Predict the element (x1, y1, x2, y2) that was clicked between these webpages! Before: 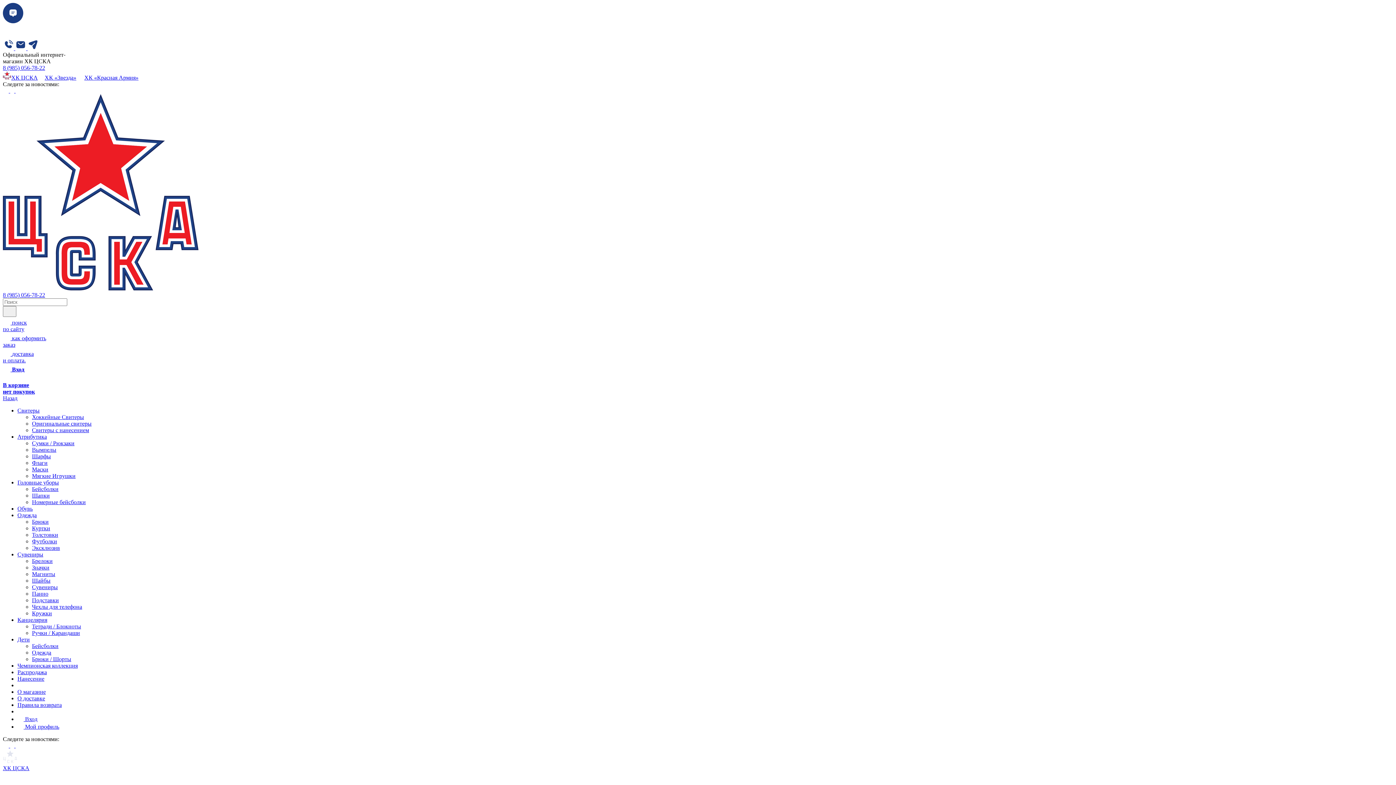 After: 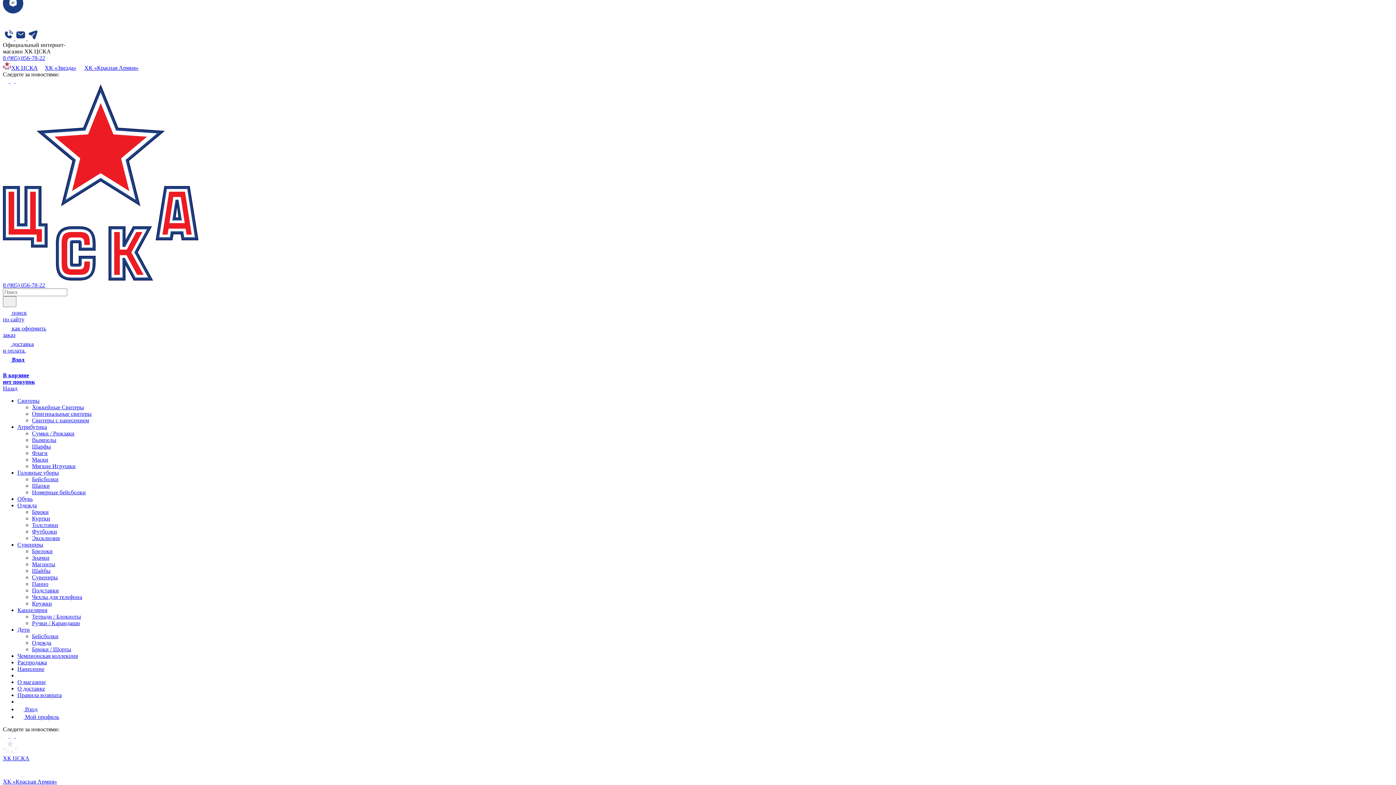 Action: bbox: (2, 772, 1393, 795) label: ХК «Красная Армия»